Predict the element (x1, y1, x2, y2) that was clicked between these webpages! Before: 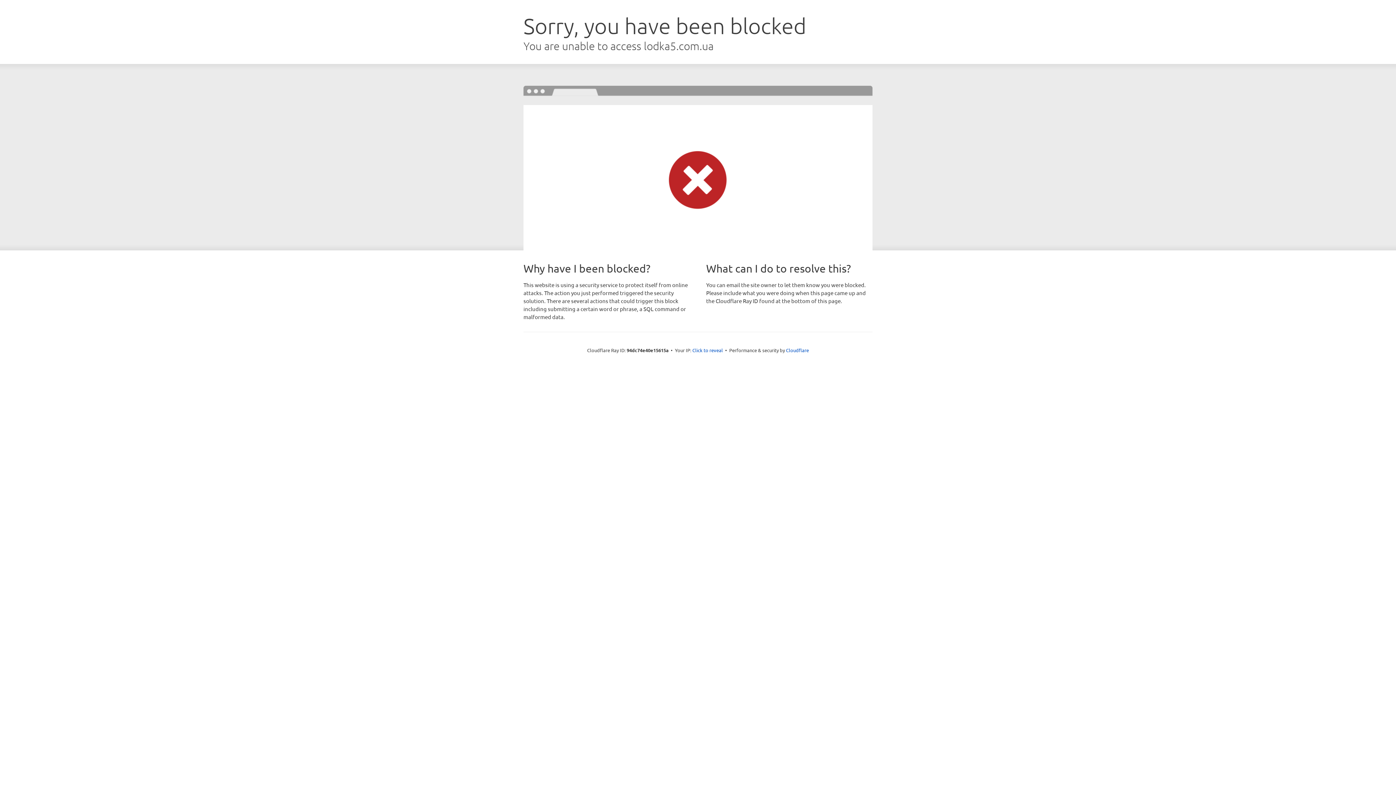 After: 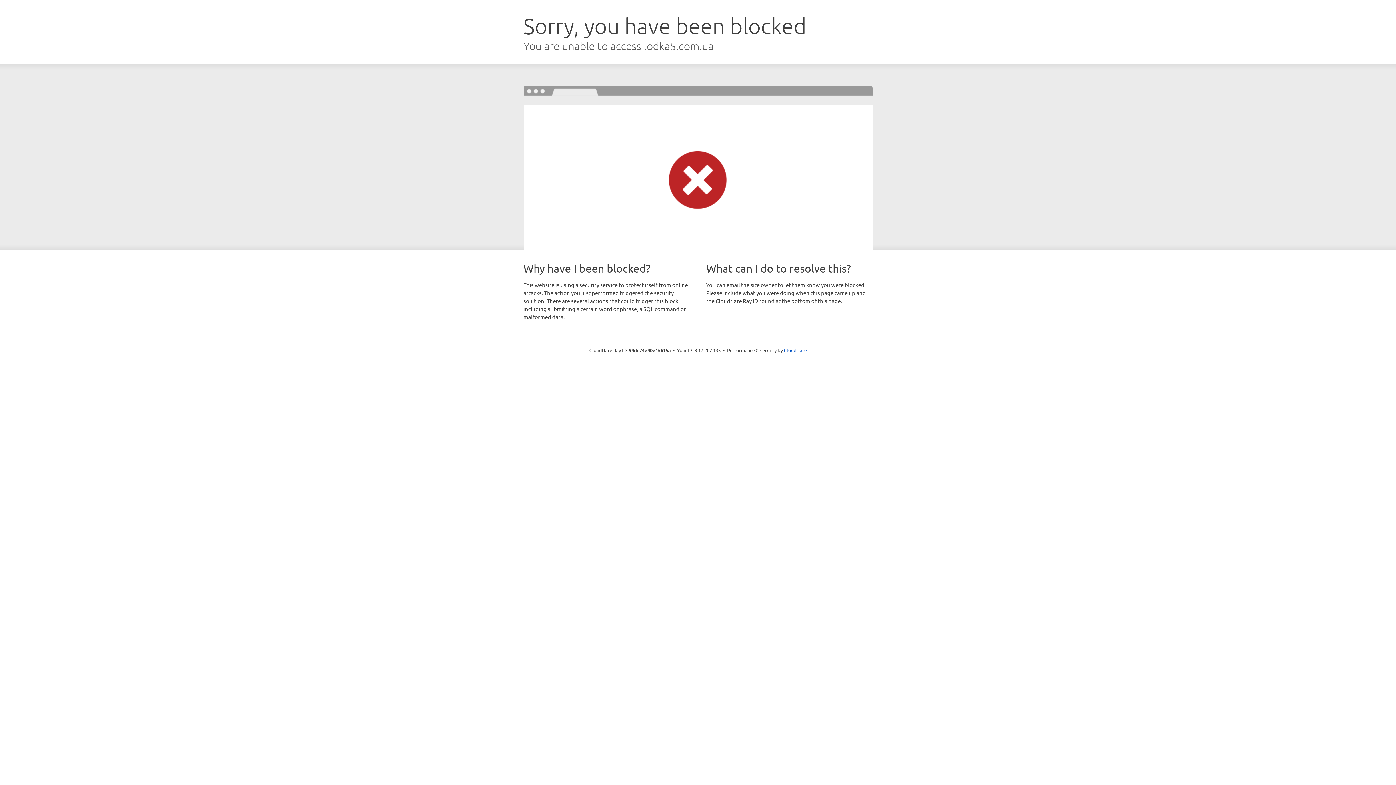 Action: bbox: (692, 346, 723, 353) label: Click to reveal